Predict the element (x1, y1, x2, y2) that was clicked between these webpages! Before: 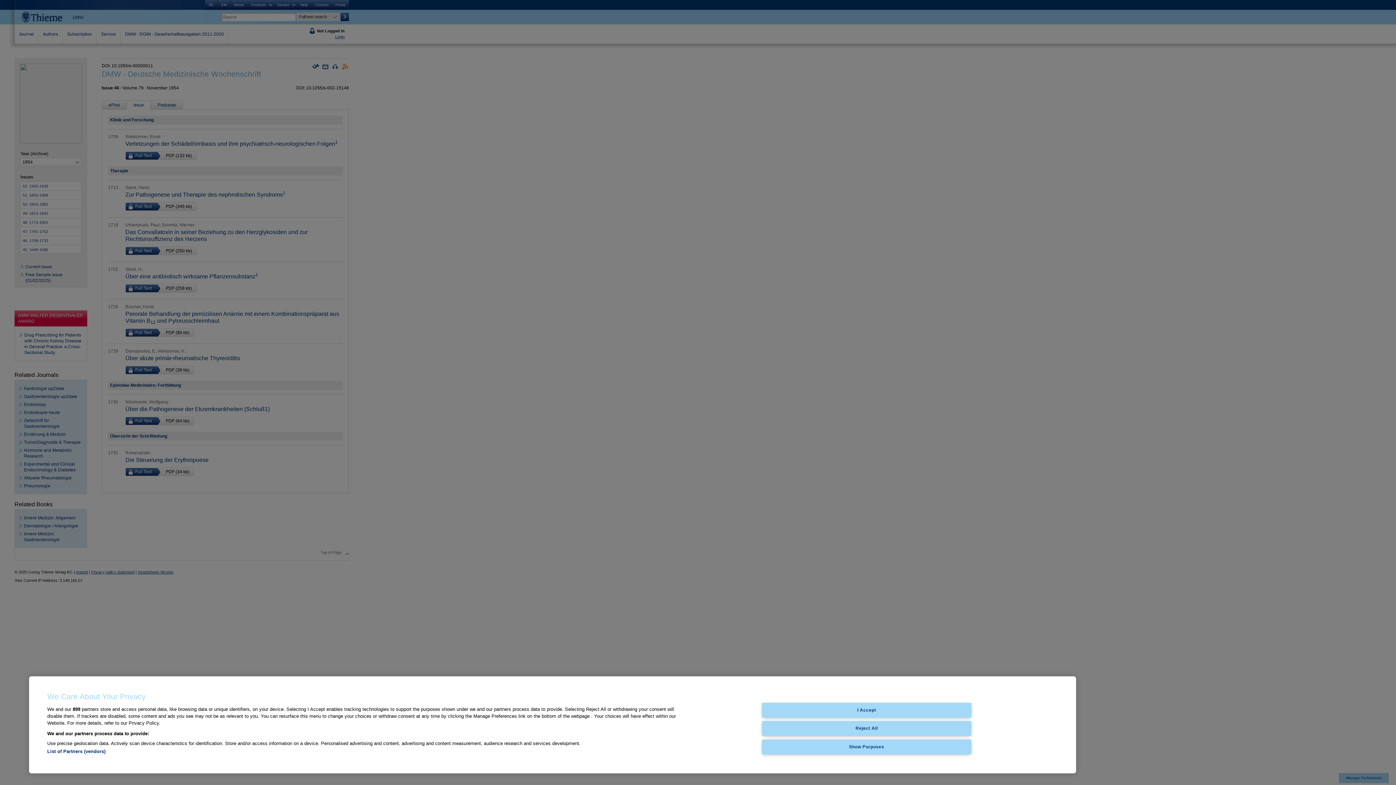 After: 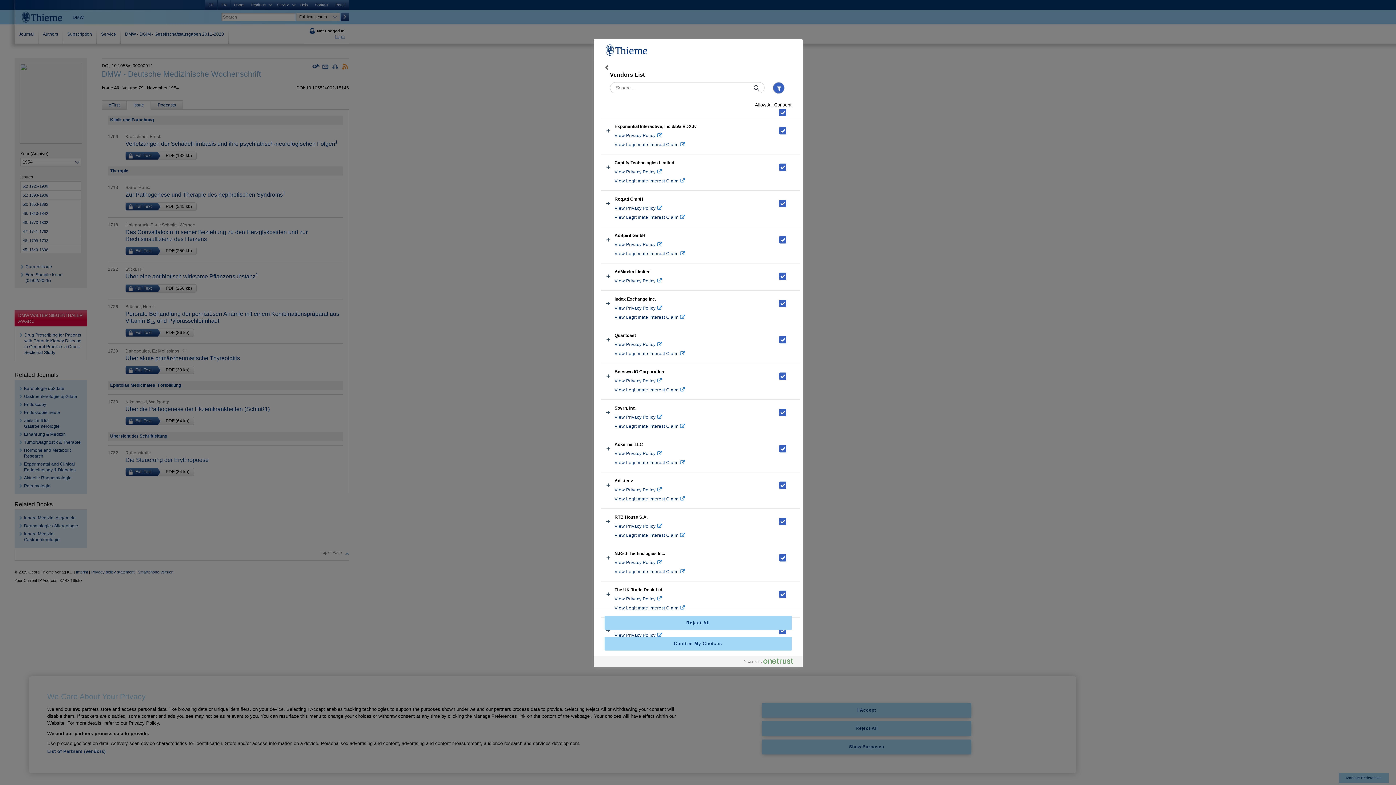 Action: bbox: (47, 749, 105, 754) label: List of Partners (vendors)